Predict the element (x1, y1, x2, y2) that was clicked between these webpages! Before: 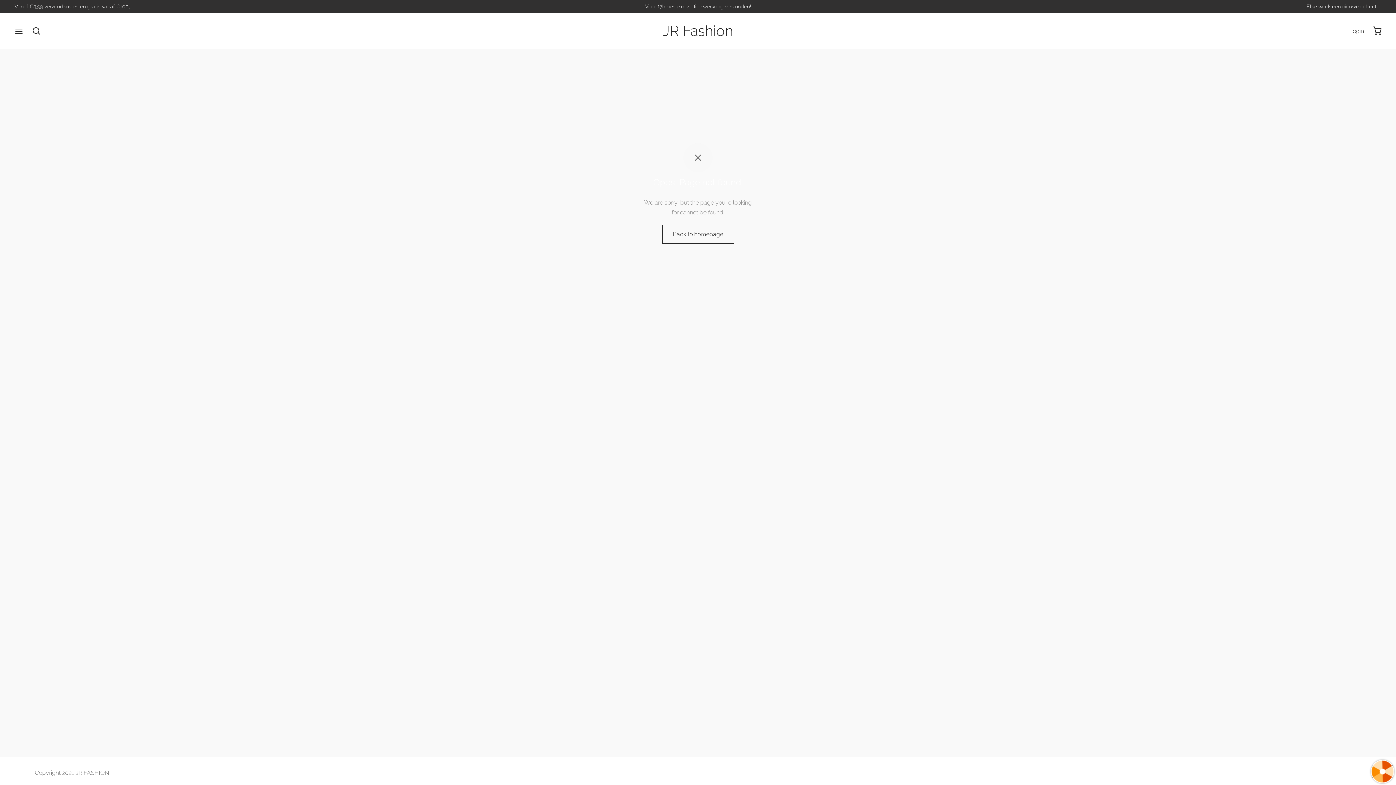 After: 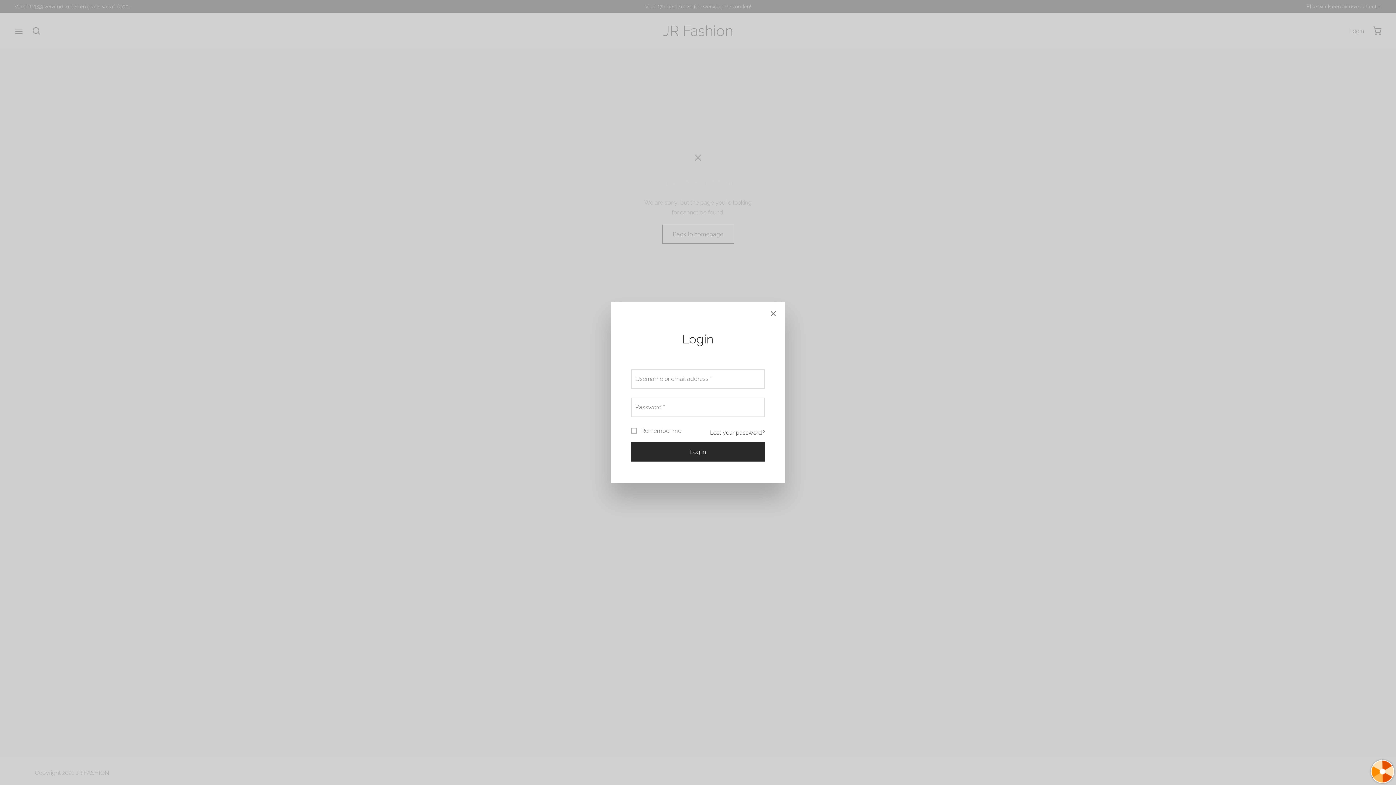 Action: bbox: (1349, 26, 1364, 35) label: Login